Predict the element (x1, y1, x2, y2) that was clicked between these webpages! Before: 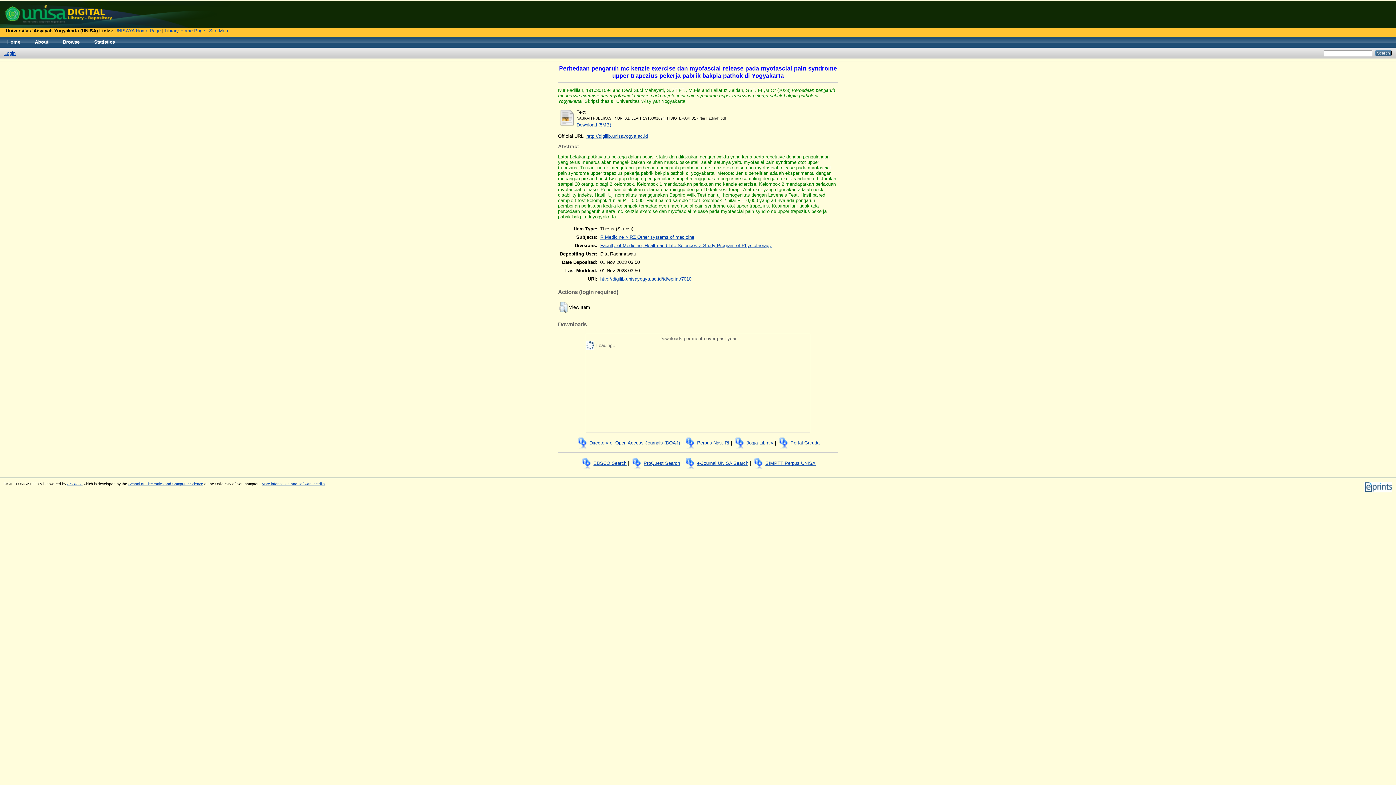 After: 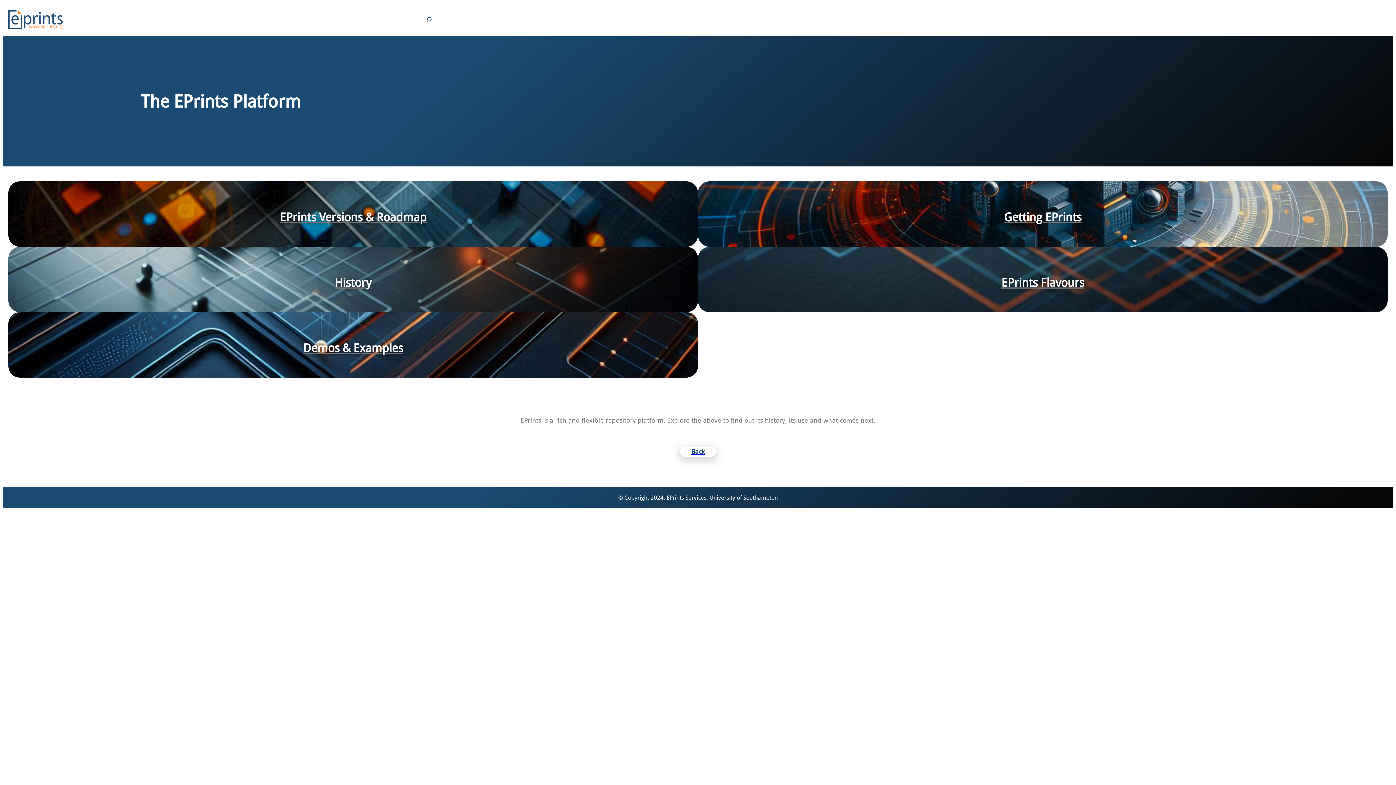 Action: label: EPrints 3 bbox: (67, 482, 82, 486)